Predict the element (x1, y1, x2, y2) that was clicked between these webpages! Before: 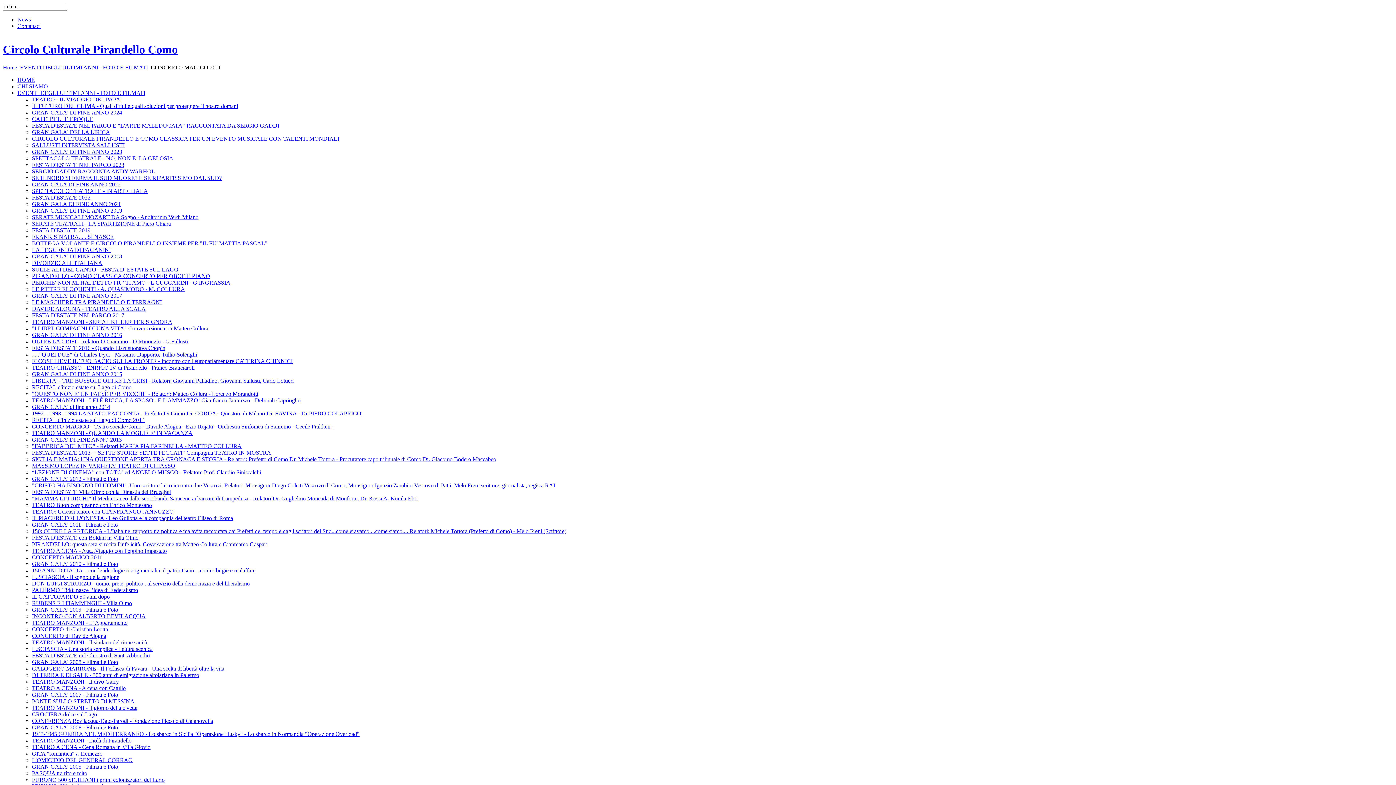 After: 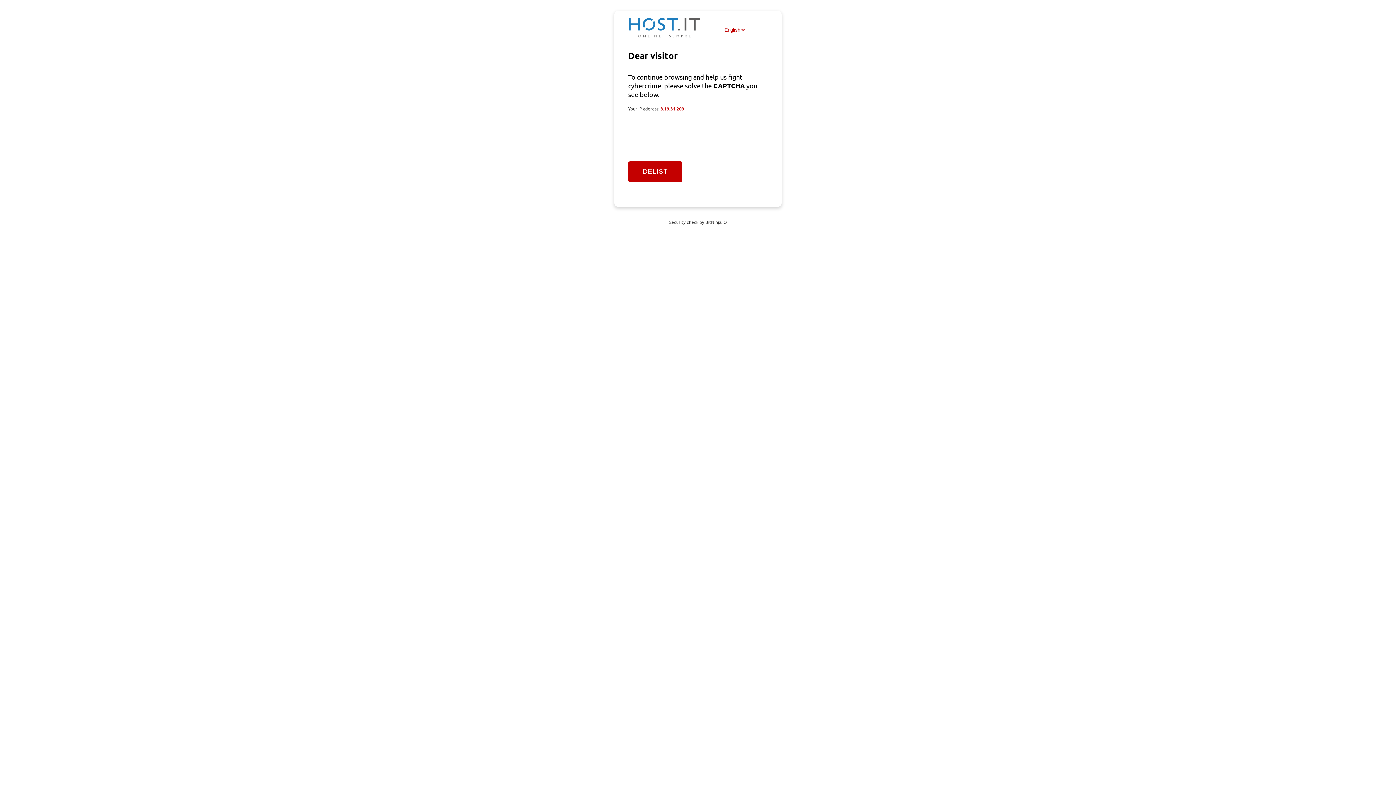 Action: label: TEATRO MANZONI - Il sindaco del rione sanità bbox: (32, 639, 147, 645)